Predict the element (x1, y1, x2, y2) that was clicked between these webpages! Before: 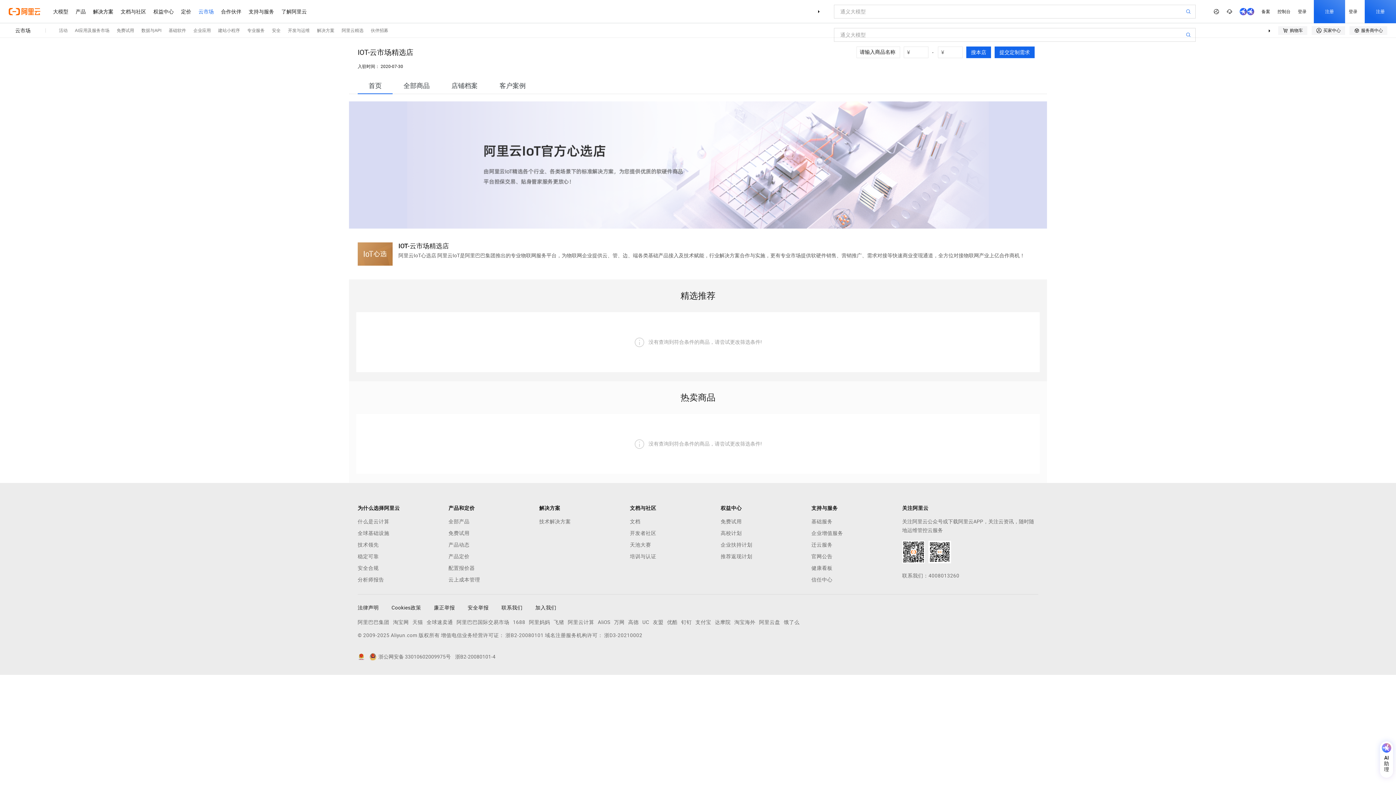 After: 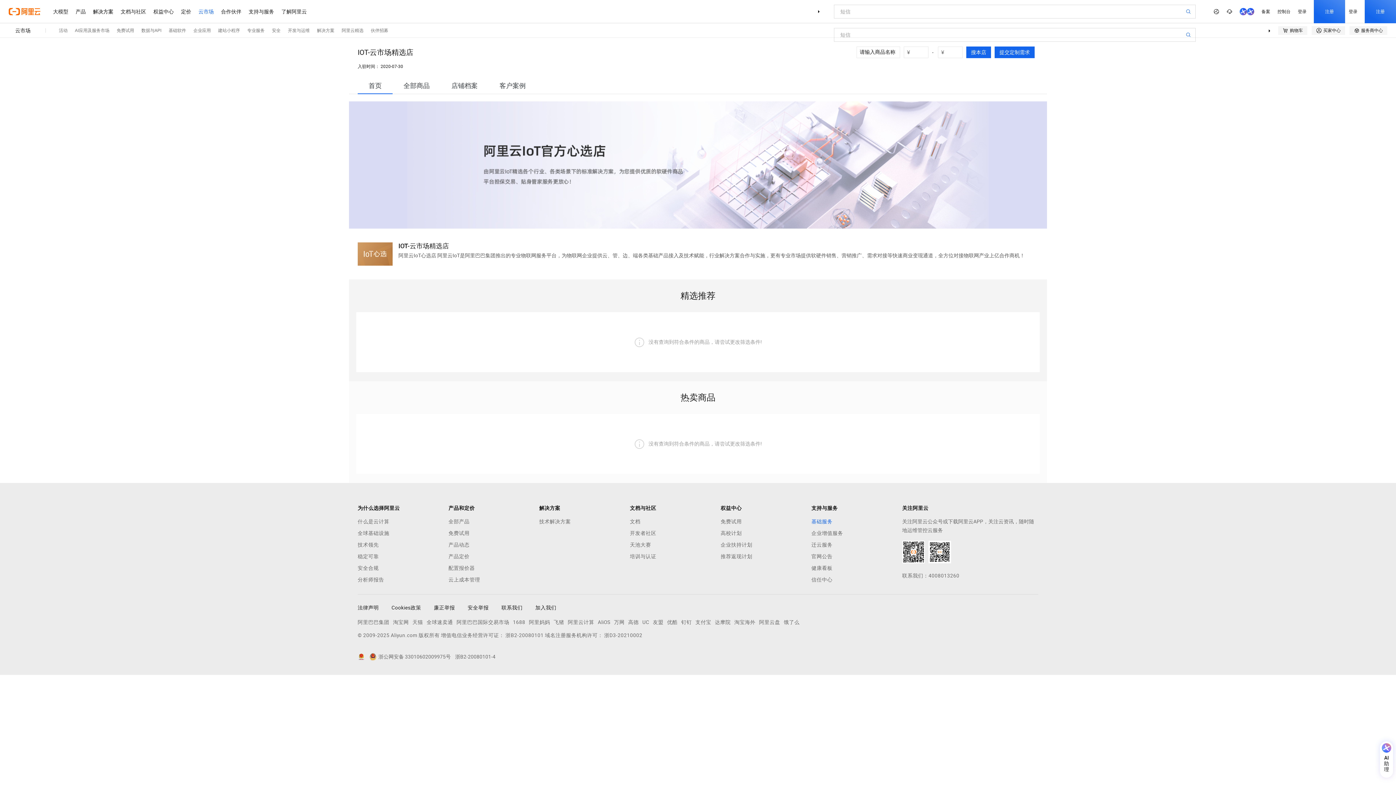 Action: label: 基础服务 bbox: (811, 517, 902, 526)